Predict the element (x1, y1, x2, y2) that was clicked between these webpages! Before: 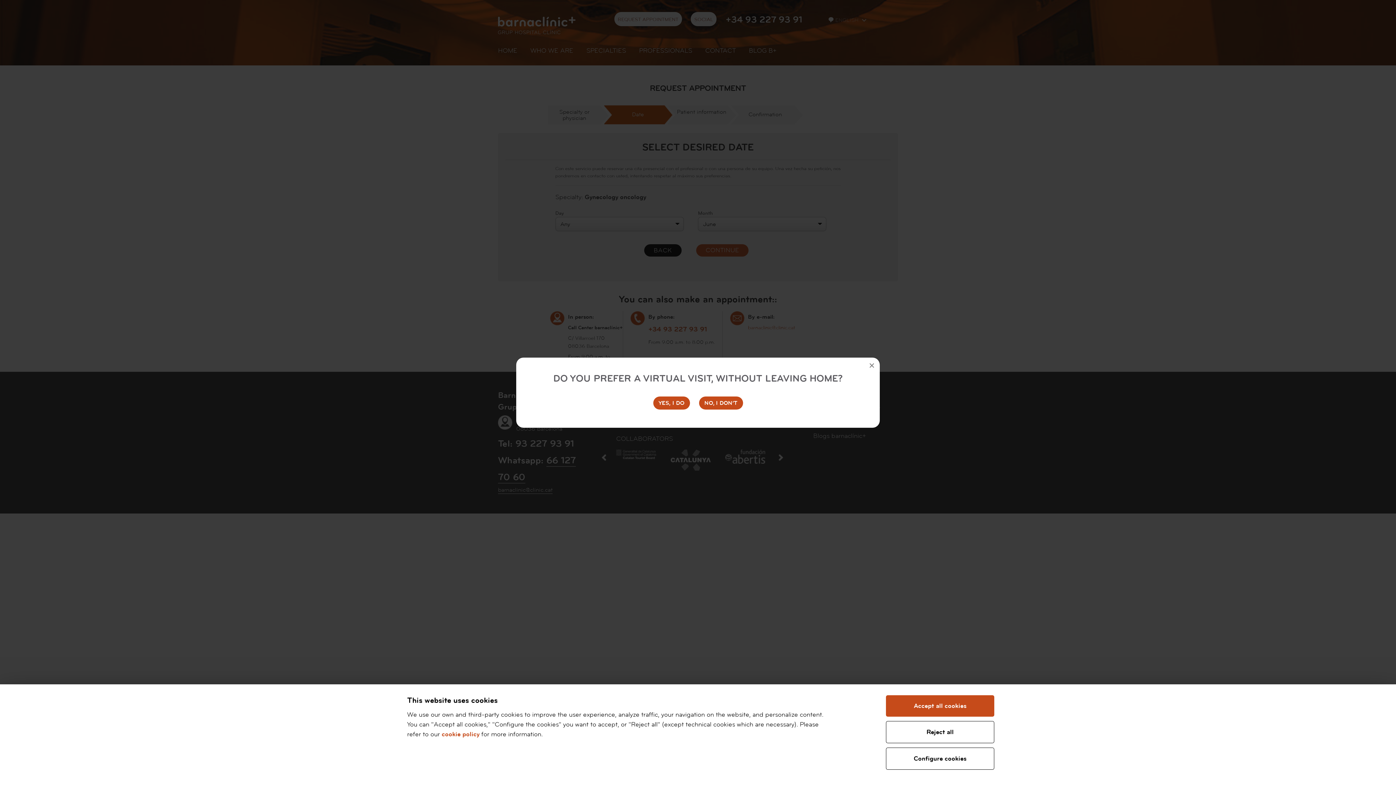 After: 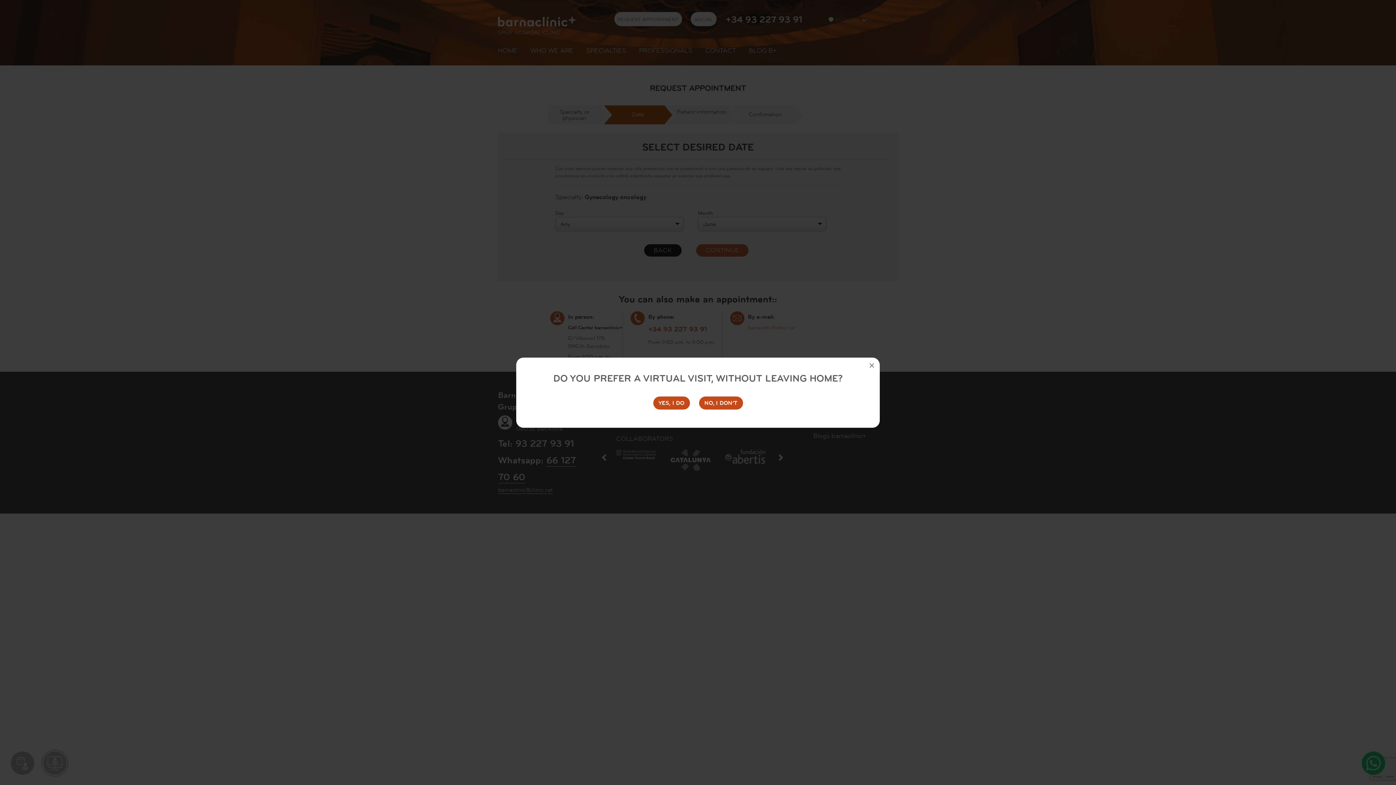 Action: bbox: (886, 721, 994, 743) label: Reject all